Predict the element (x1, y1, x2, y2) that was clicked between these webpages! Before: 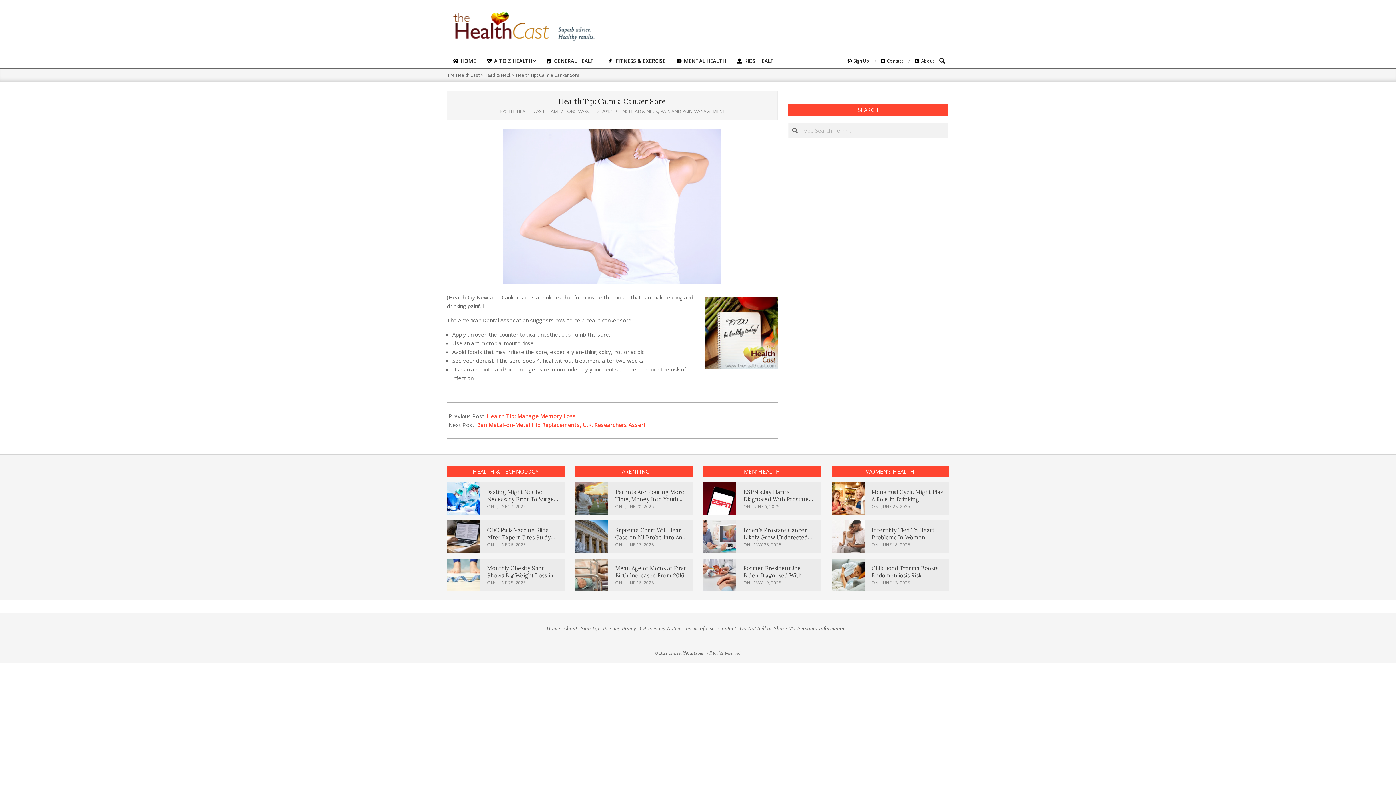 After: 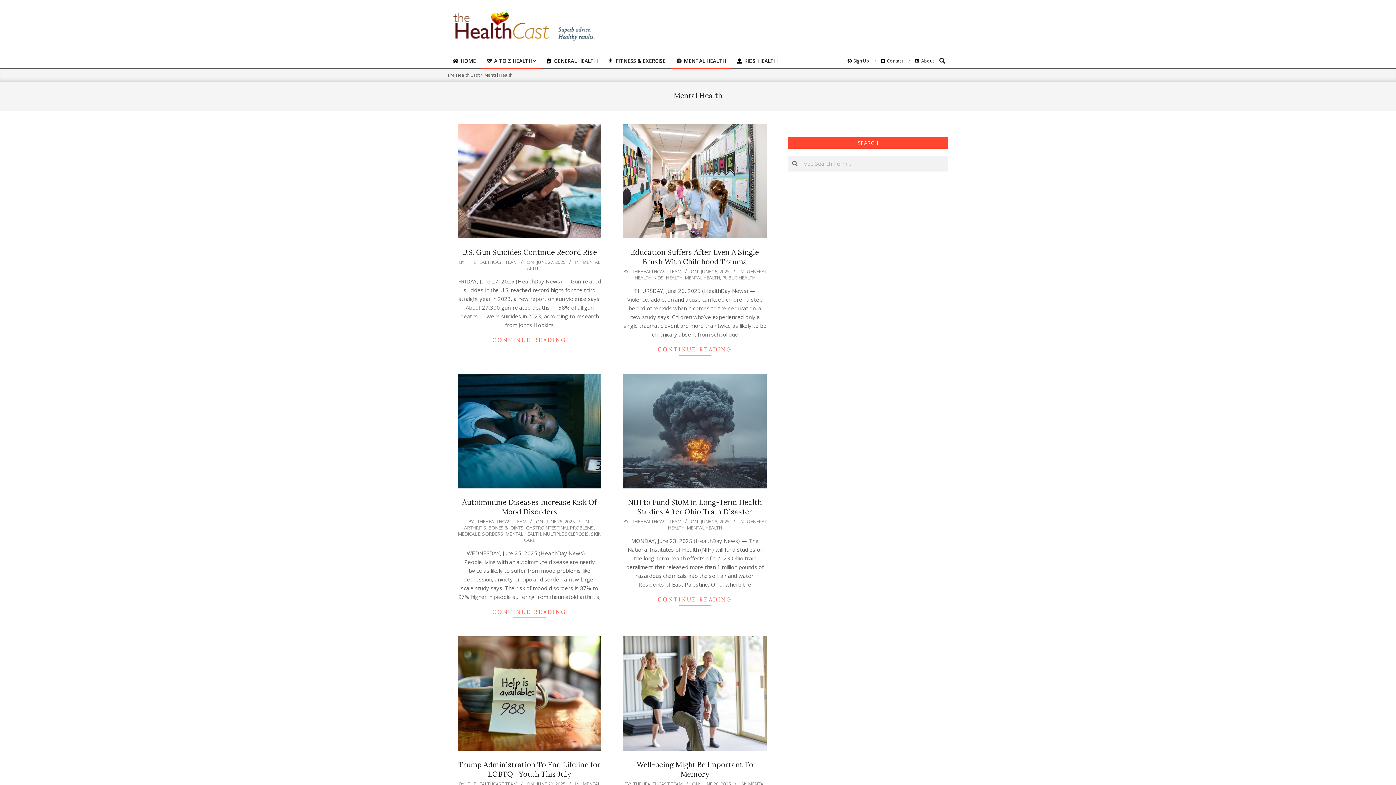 Action: label:  MENTAL HEALTH bbox: (671, 53, 731, 68)